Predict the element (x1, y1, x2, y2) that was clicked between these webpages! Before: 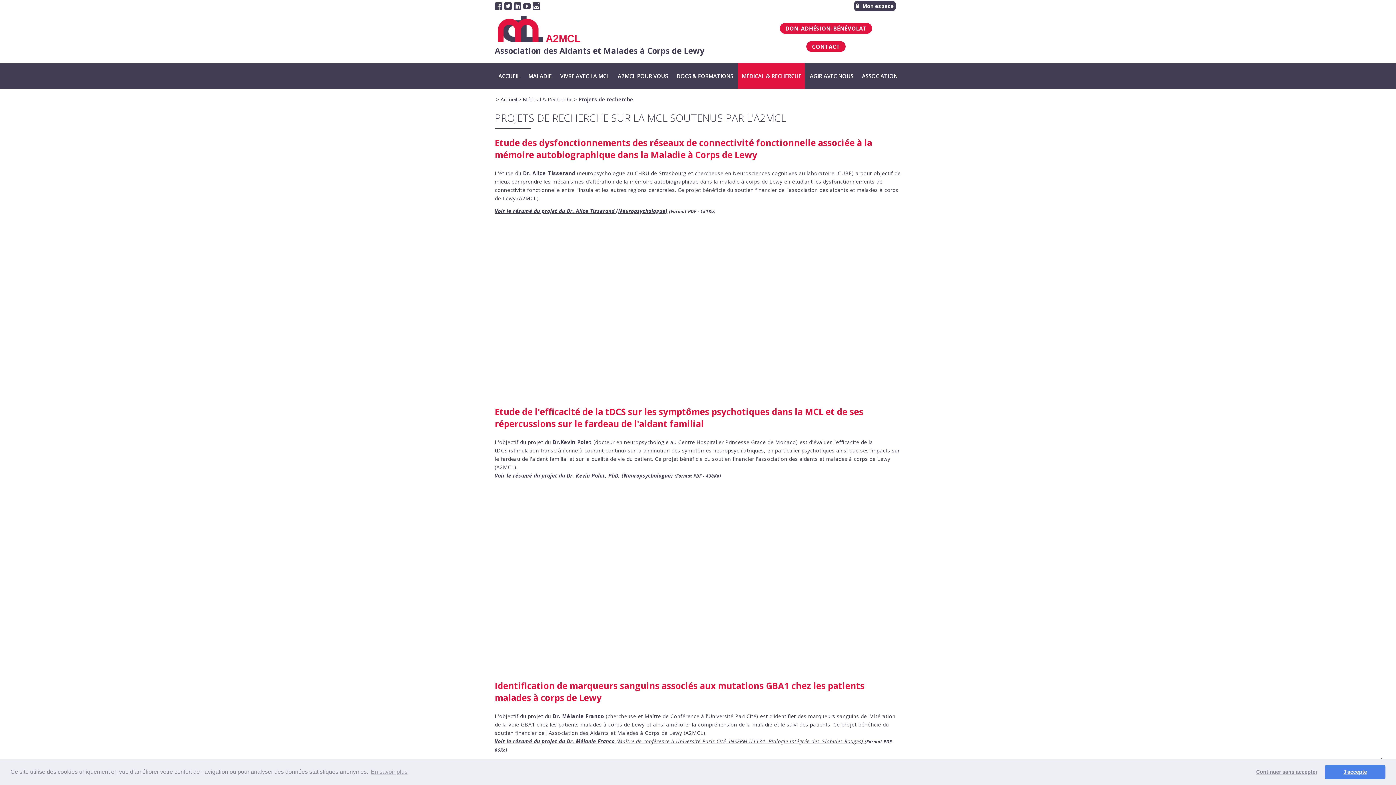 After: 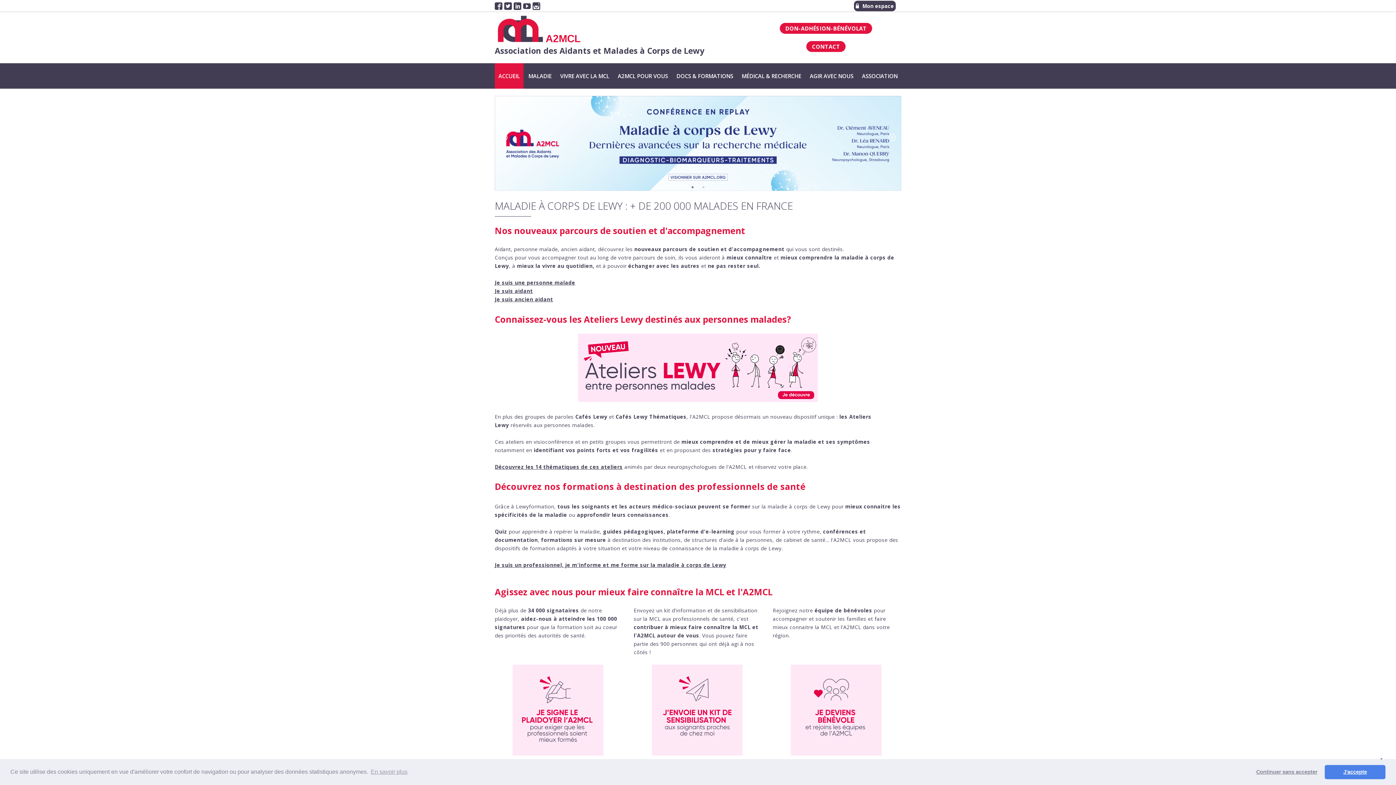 Action: bbox: (494, 31, 545, 44)